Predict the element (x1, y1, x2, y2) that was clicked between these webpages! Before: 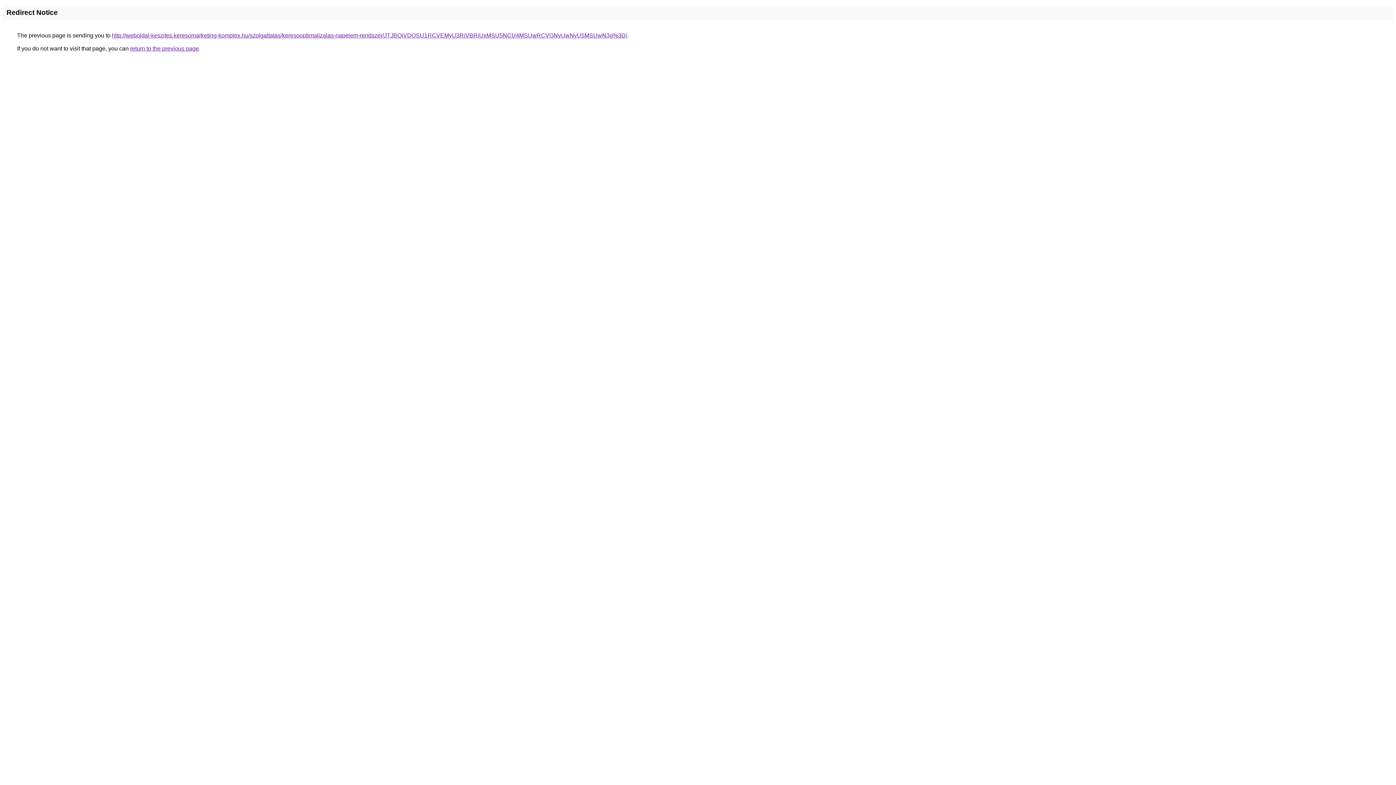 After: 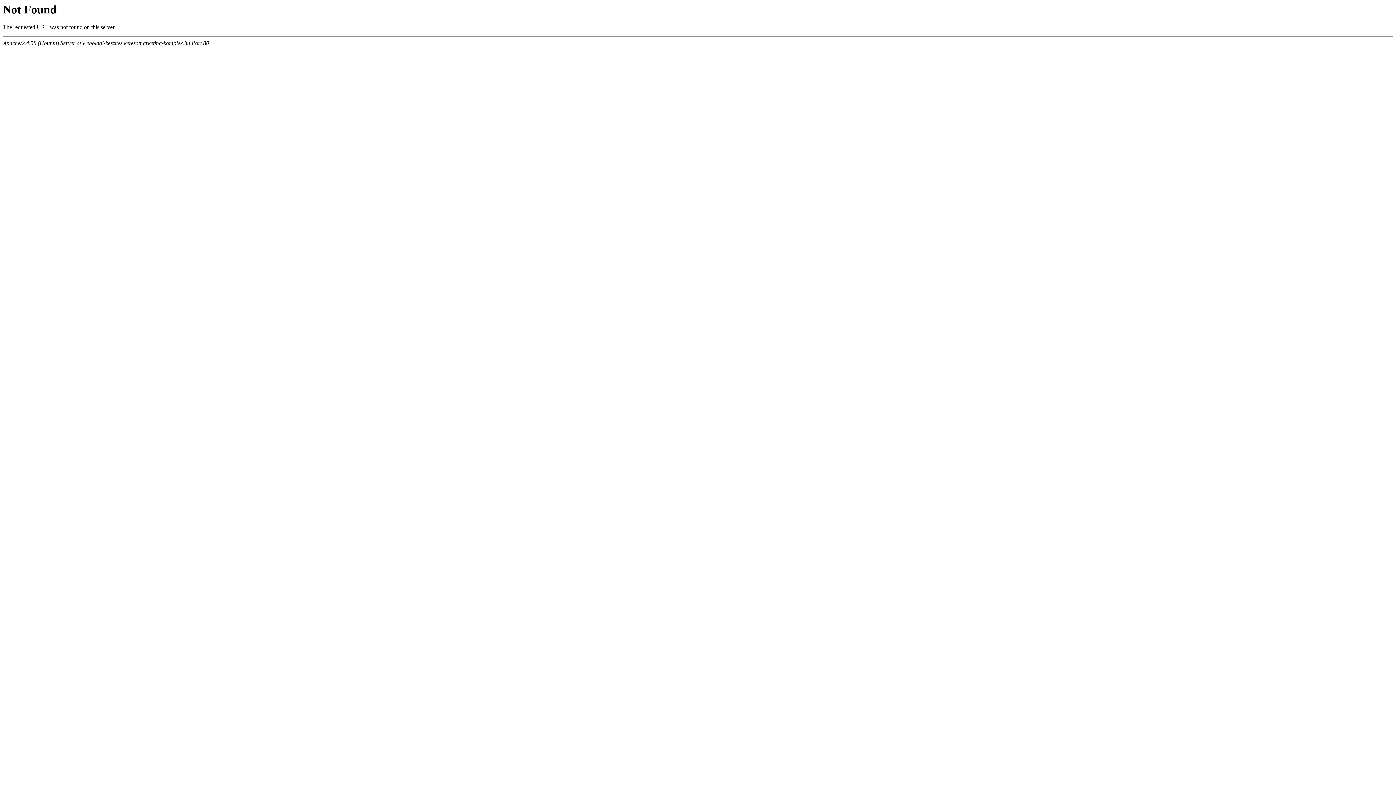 Action: bbox: (112, 32, 627, 38) label: http://weboldal-keszites.keresomarketing-komplex.hu/szolgaltatas/keresooptimalizalas-napelem-rendszer/JTJBQiVDQSU1RCVEMyU3RiVBRiUxMSU5NCU4MSUwRCVGNyUwNyU5MSUwN3g%3D/